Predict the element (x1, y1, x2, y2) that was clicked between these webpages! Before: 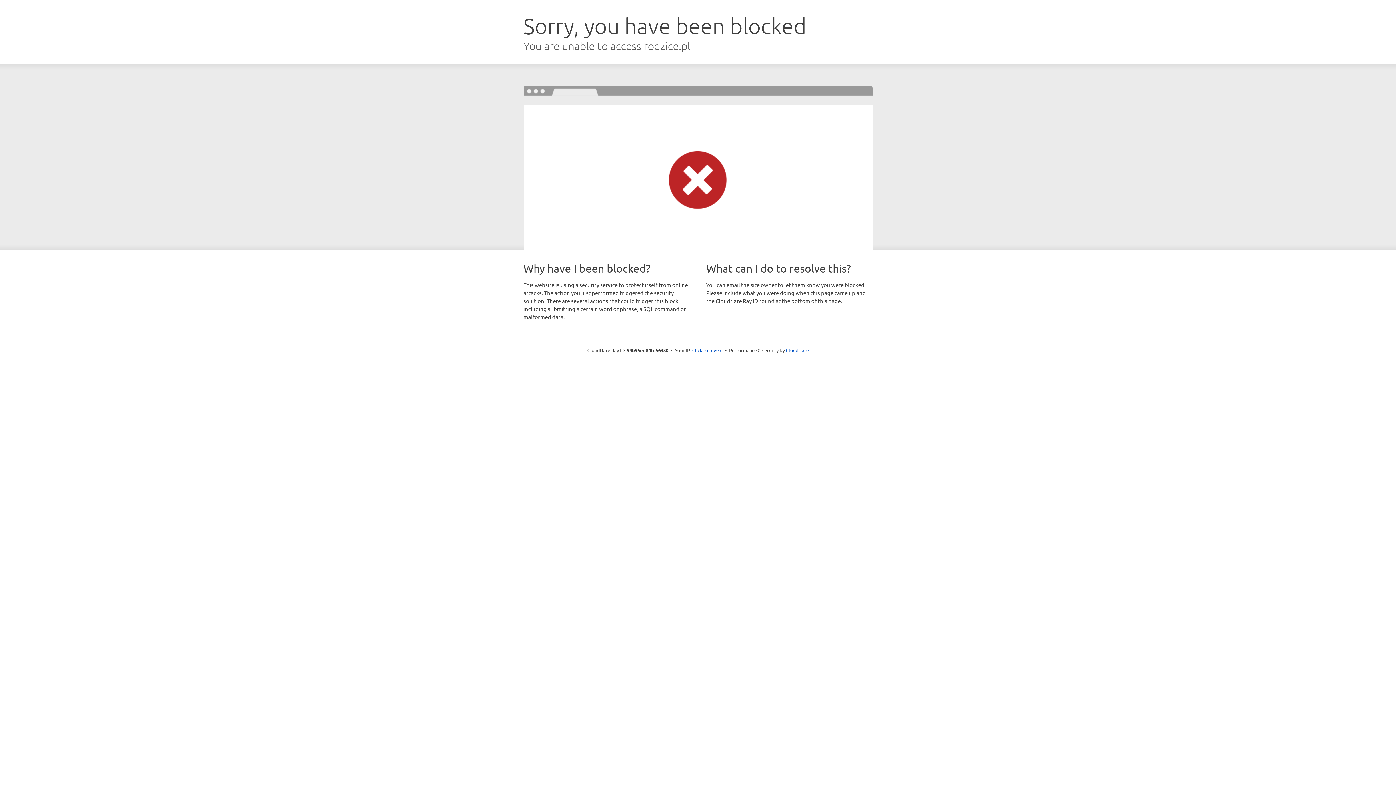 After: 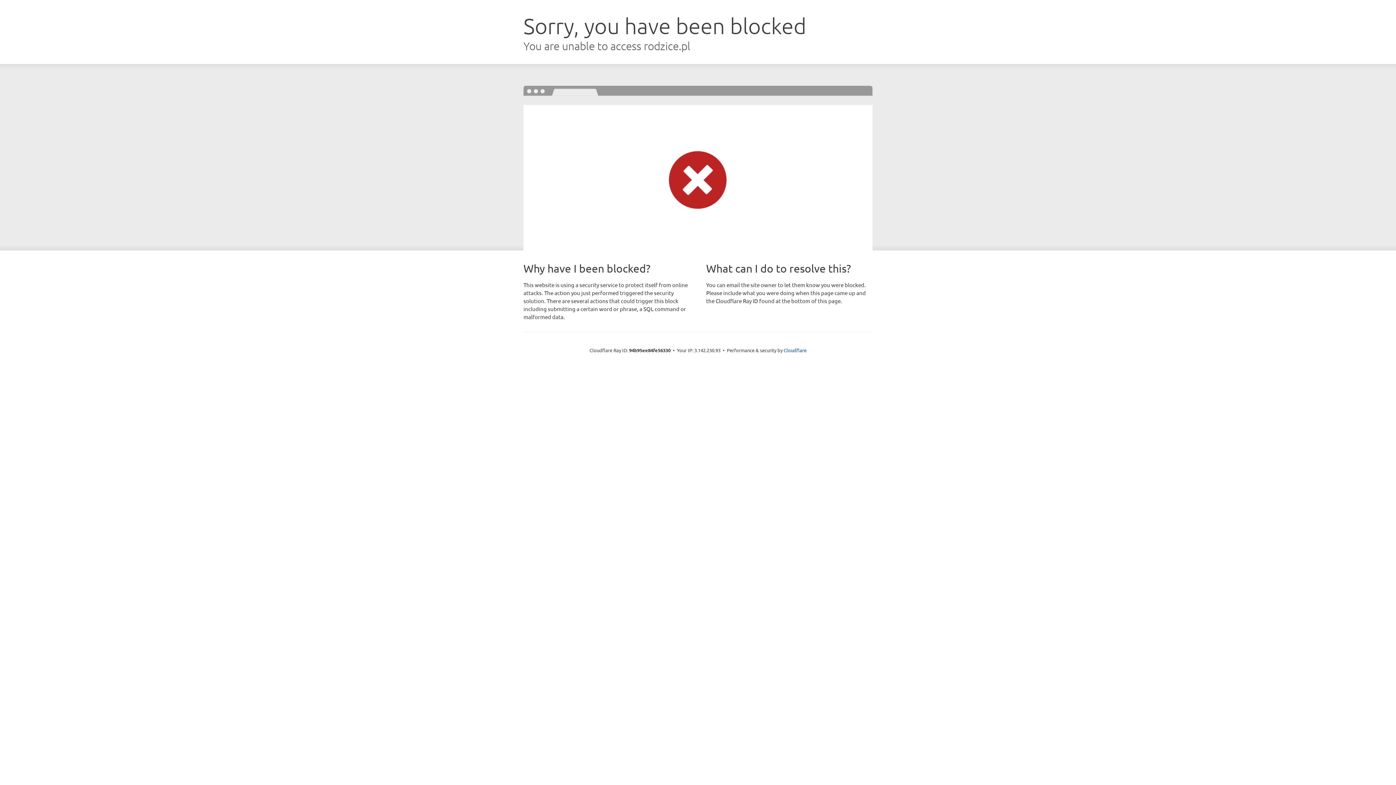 Action: label: Click to reveal bbox: (692, 346, 722, 353)